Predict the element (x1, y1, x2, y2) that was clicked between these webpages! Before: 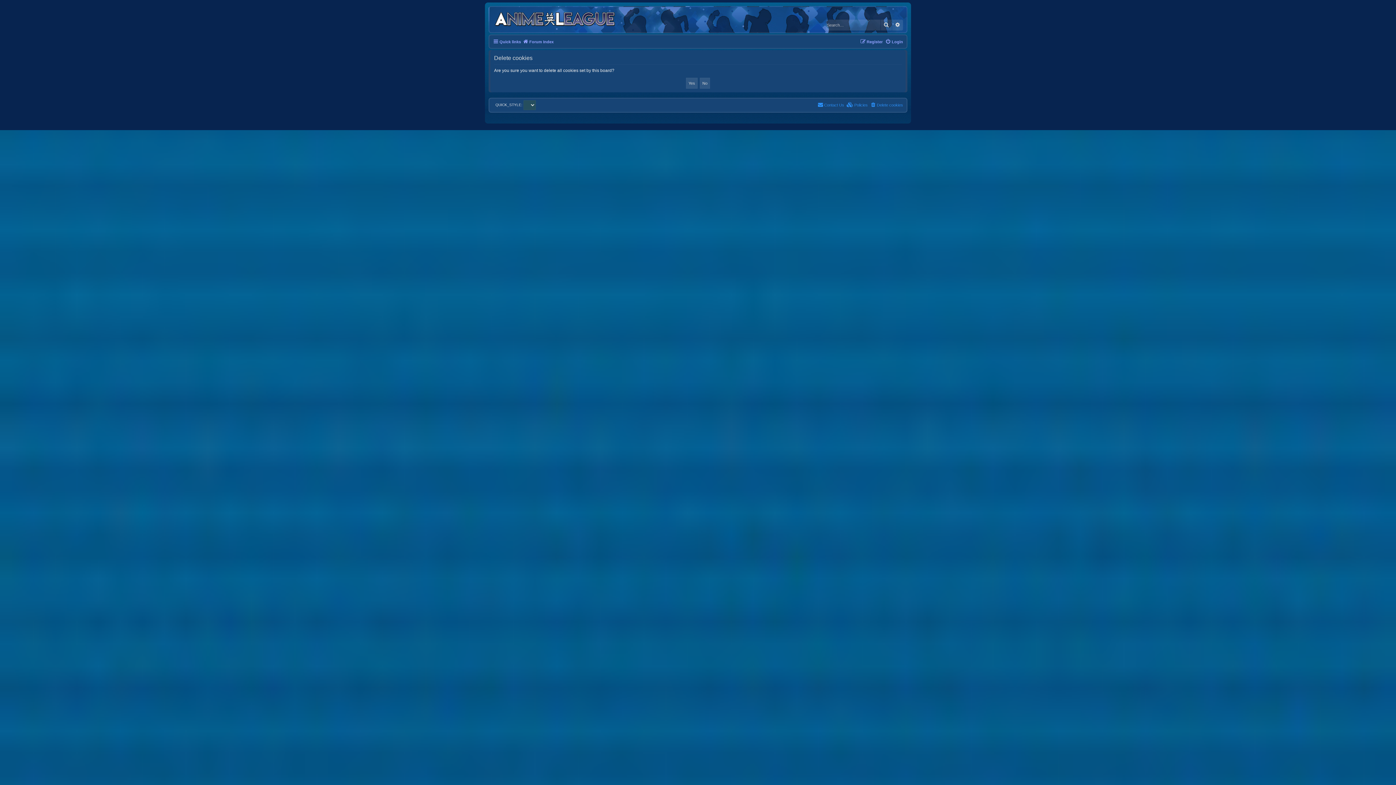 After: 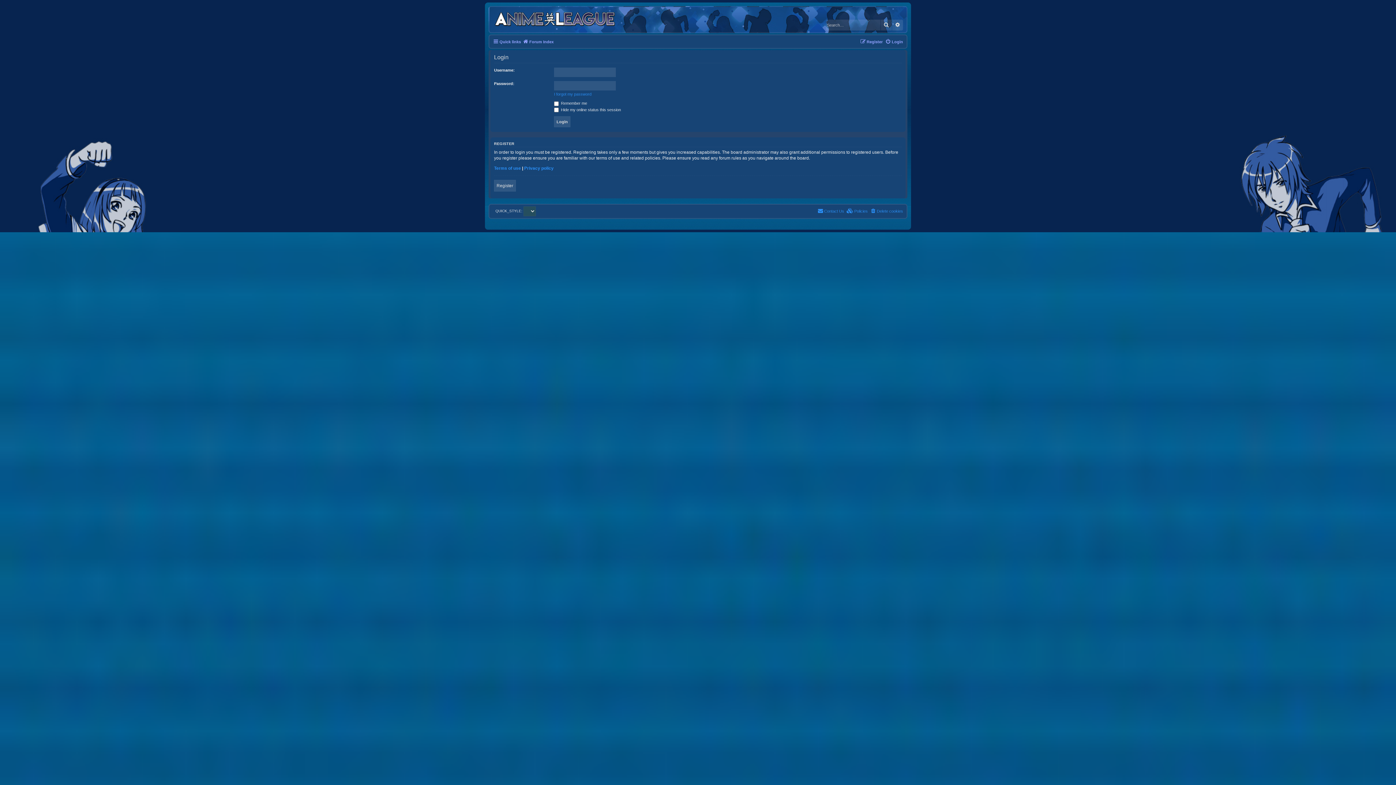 Action: bbox: (885, 37, 903, 46) label: Login